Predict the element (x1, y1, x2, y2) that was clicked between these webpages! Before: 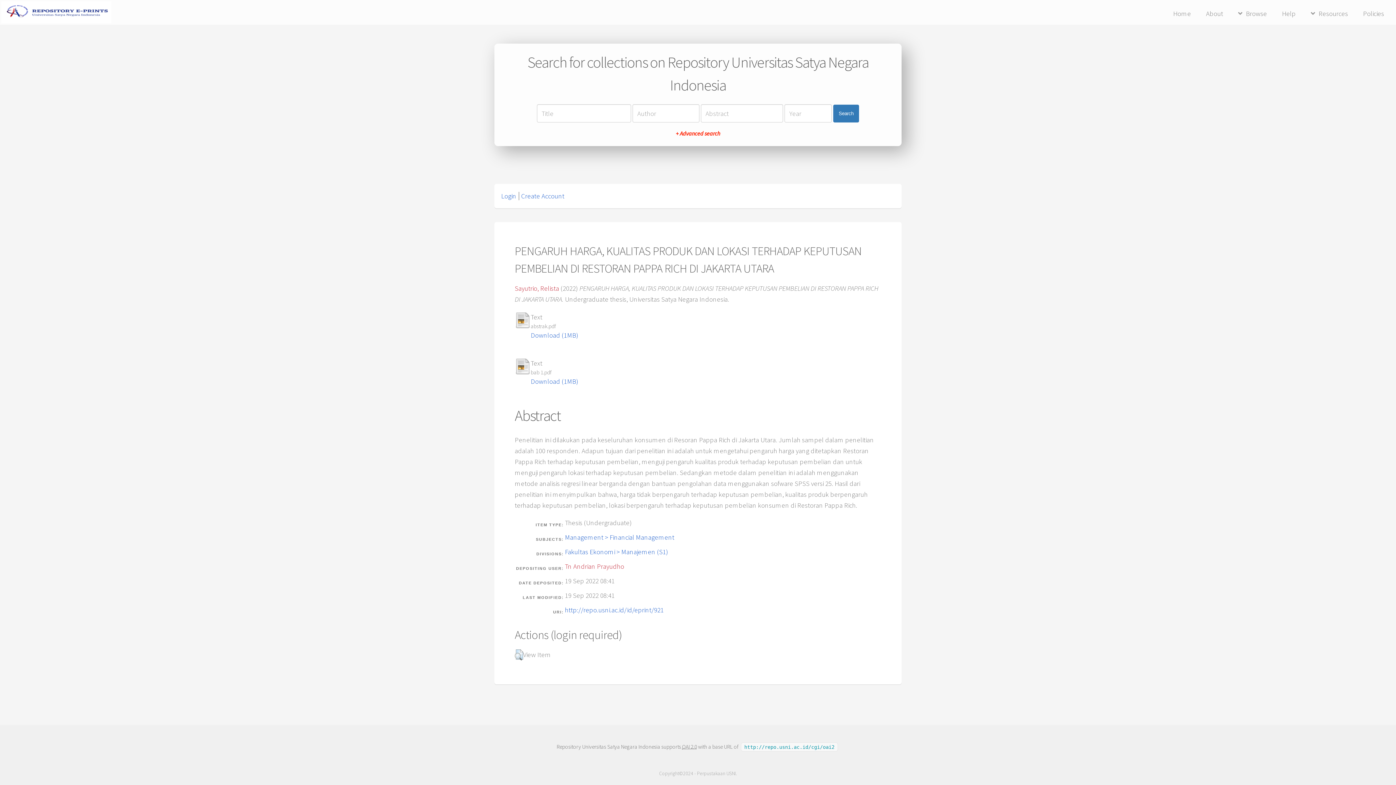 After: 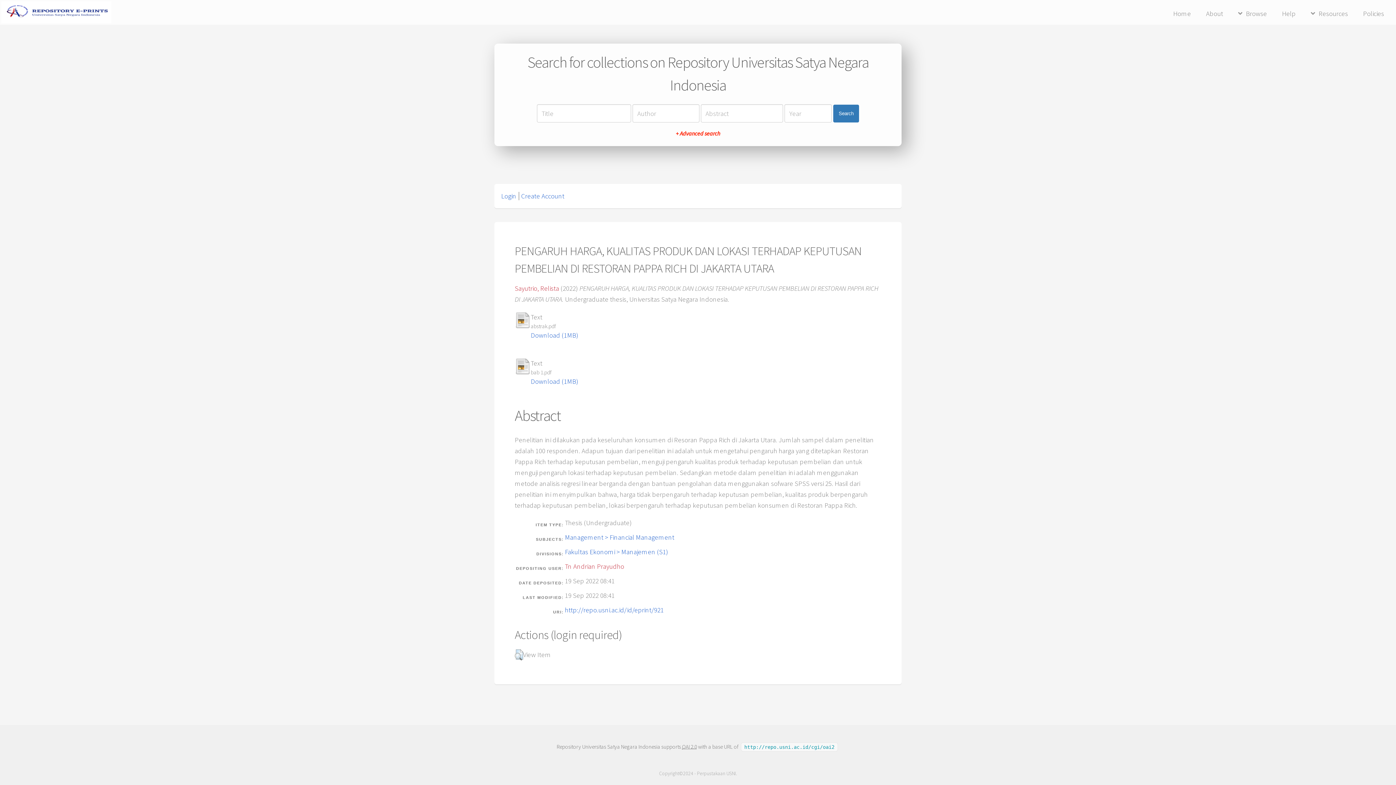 Action: bbox: (514, 368, 530, 377)